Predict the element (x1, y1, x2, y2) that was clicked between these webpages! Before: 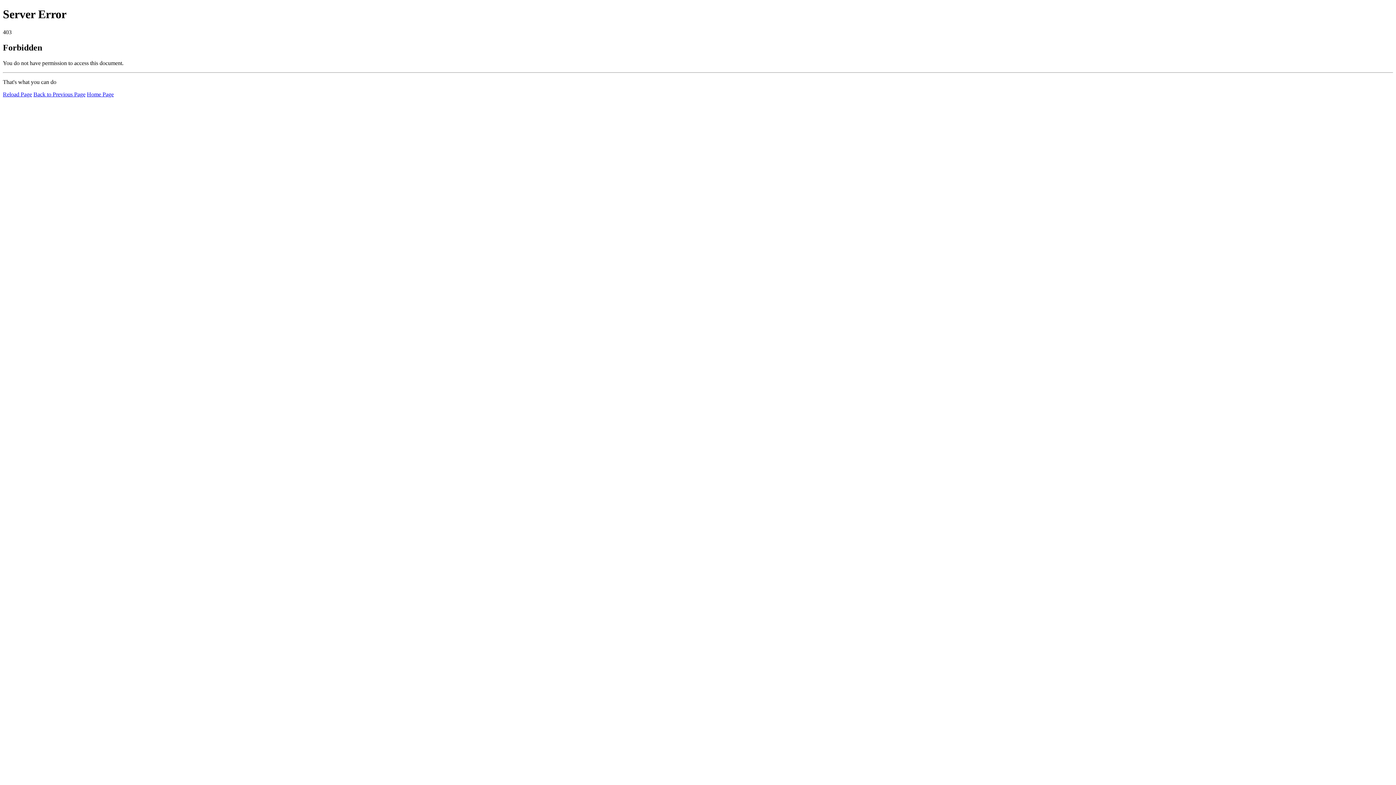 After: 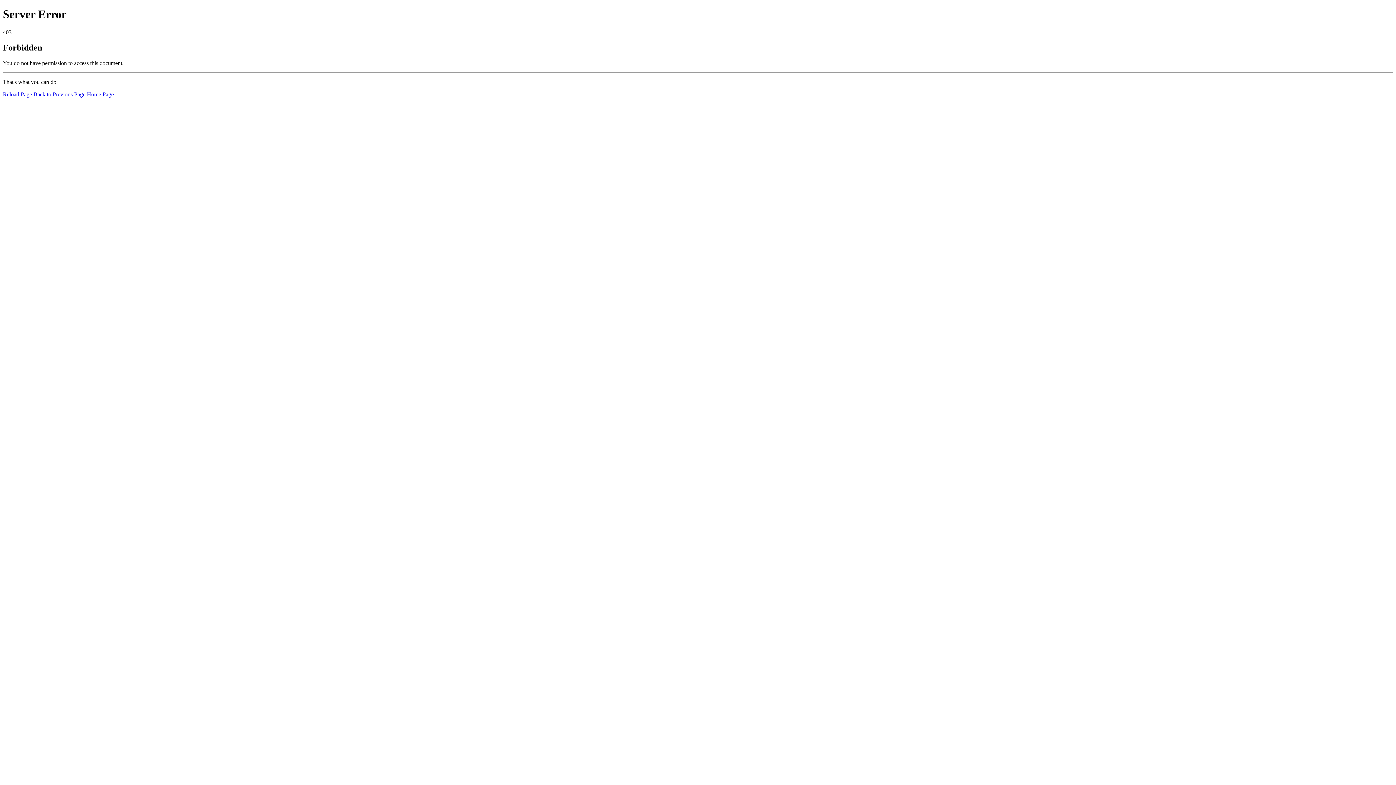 Action: label: Reload Page bbox: (2, 91, 32, 97)